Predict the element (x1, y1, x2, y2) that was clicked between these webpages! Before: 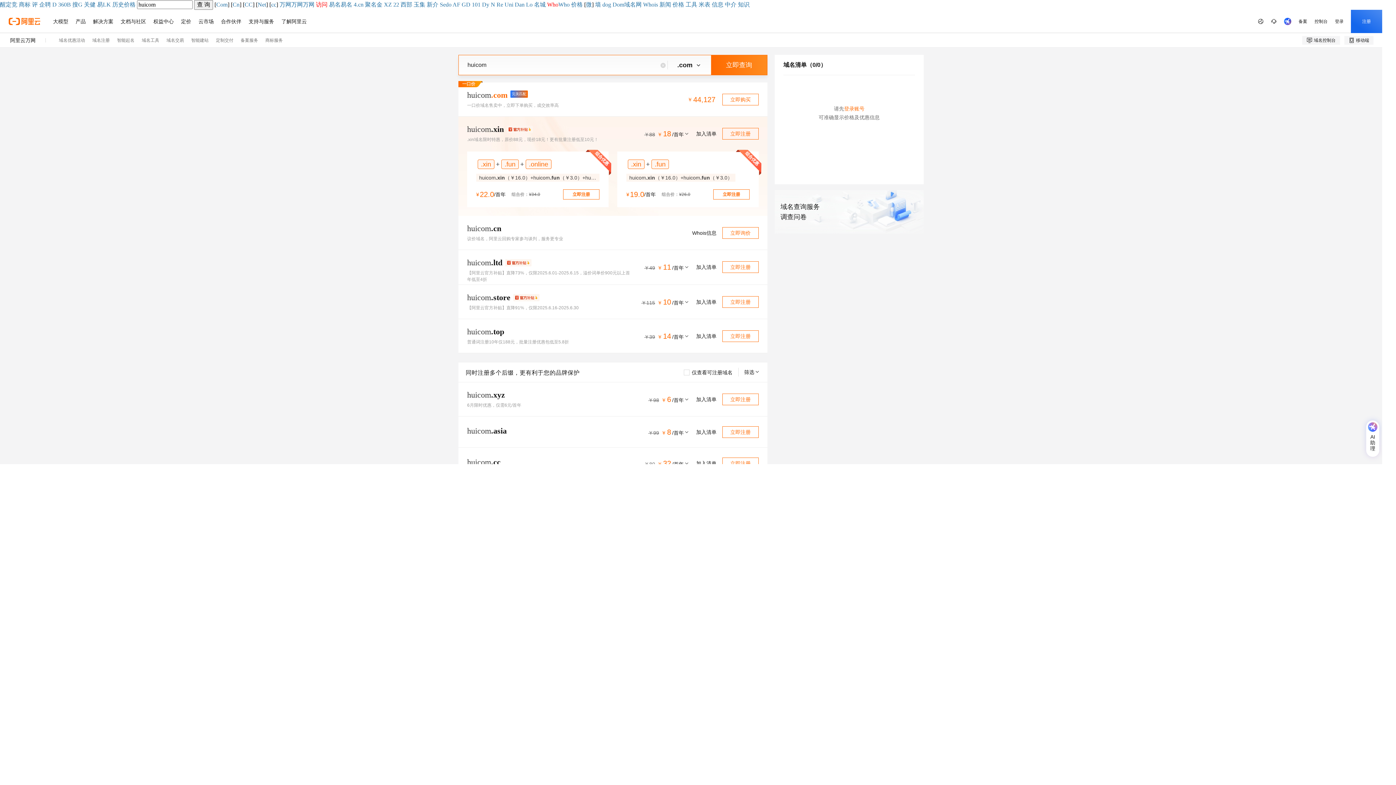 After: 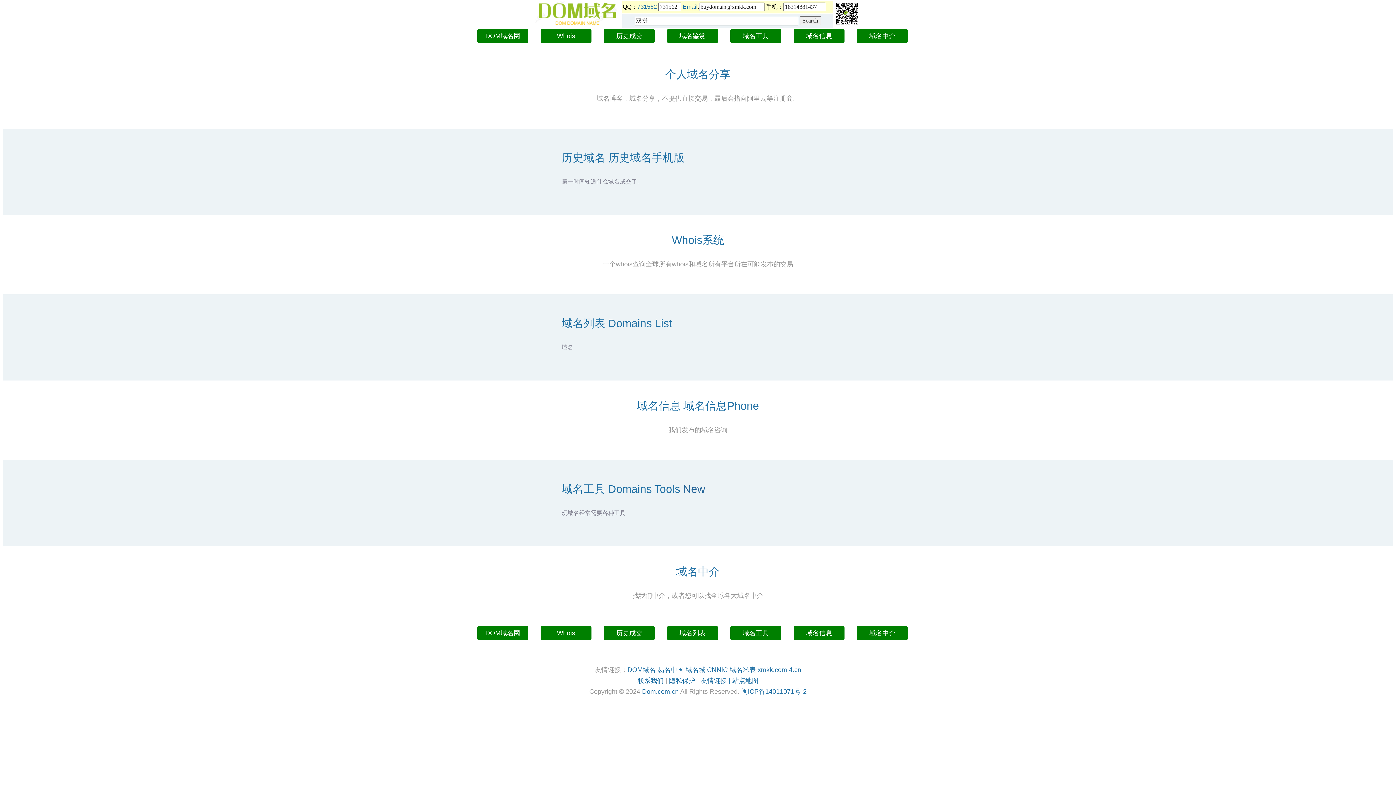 Action: label: Dom域名网 bbox: (612, 1, 641, 7)